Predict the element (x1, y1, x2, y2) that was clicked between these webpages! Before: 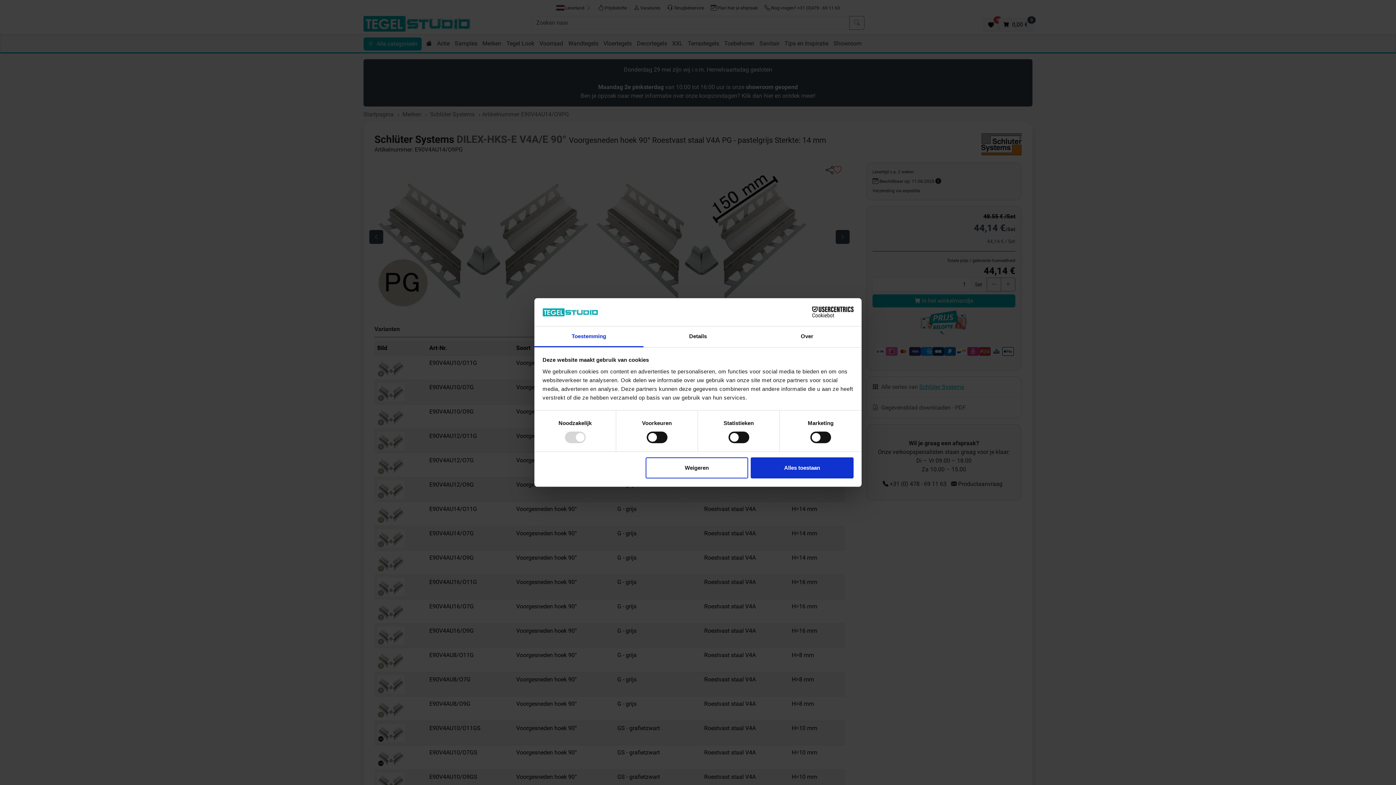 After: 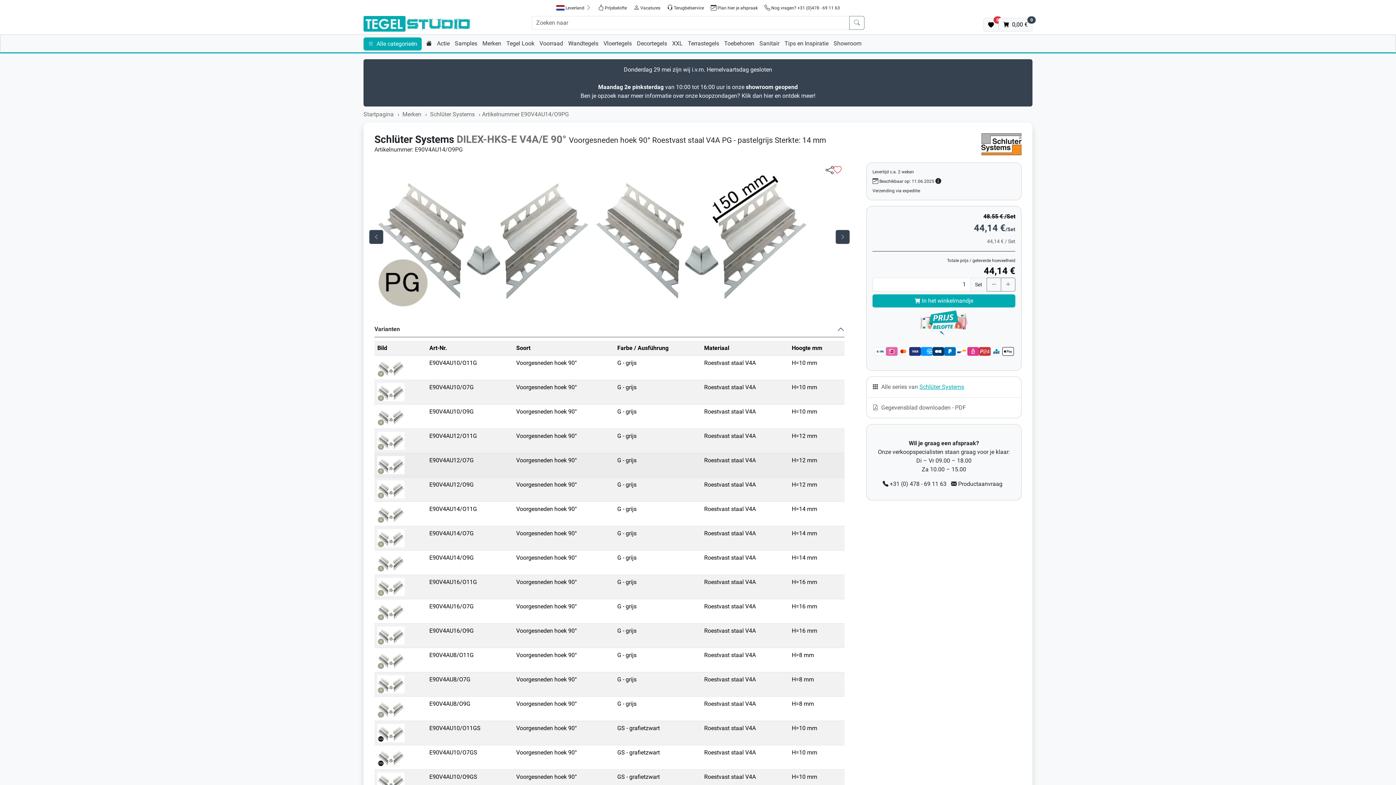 Action: label: Weigeren bbox: (645, 457, 748, 478)